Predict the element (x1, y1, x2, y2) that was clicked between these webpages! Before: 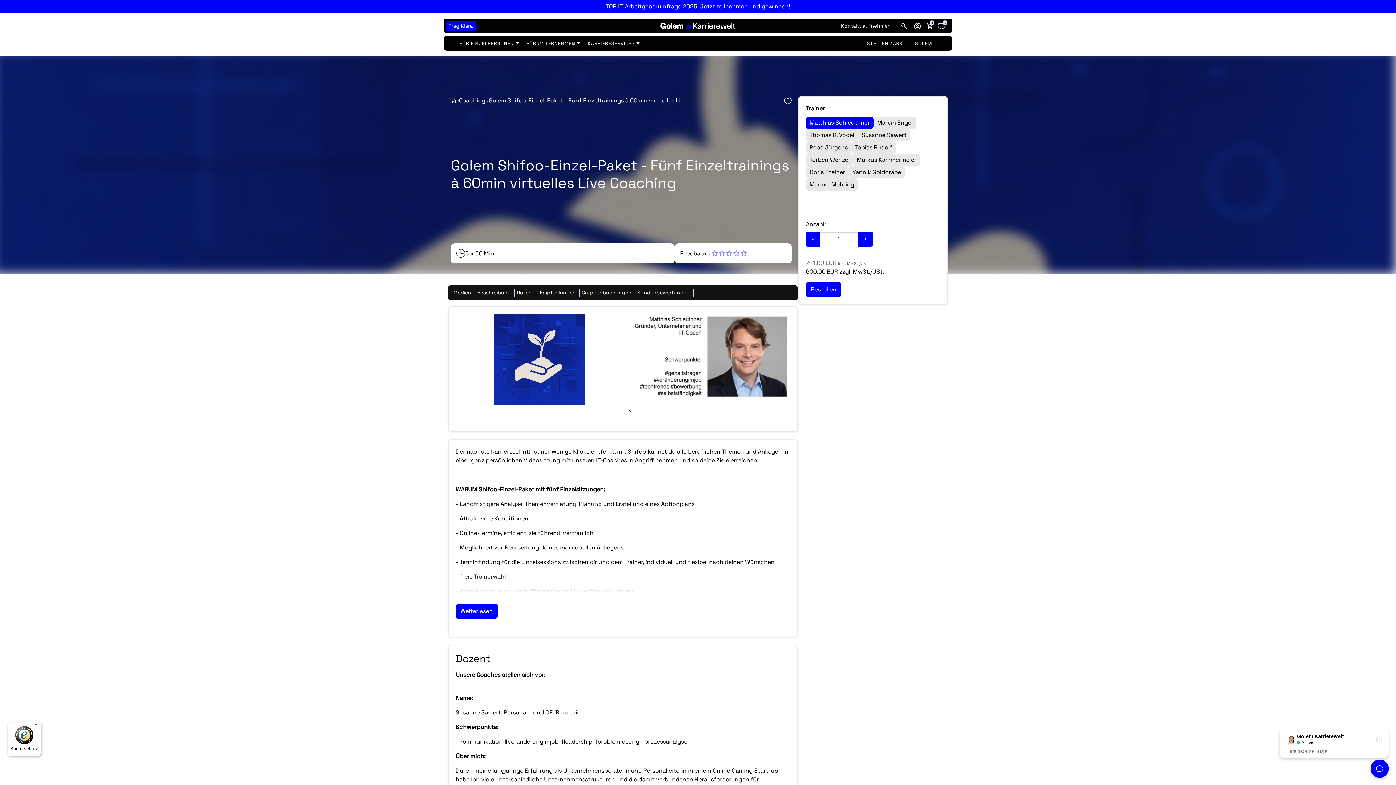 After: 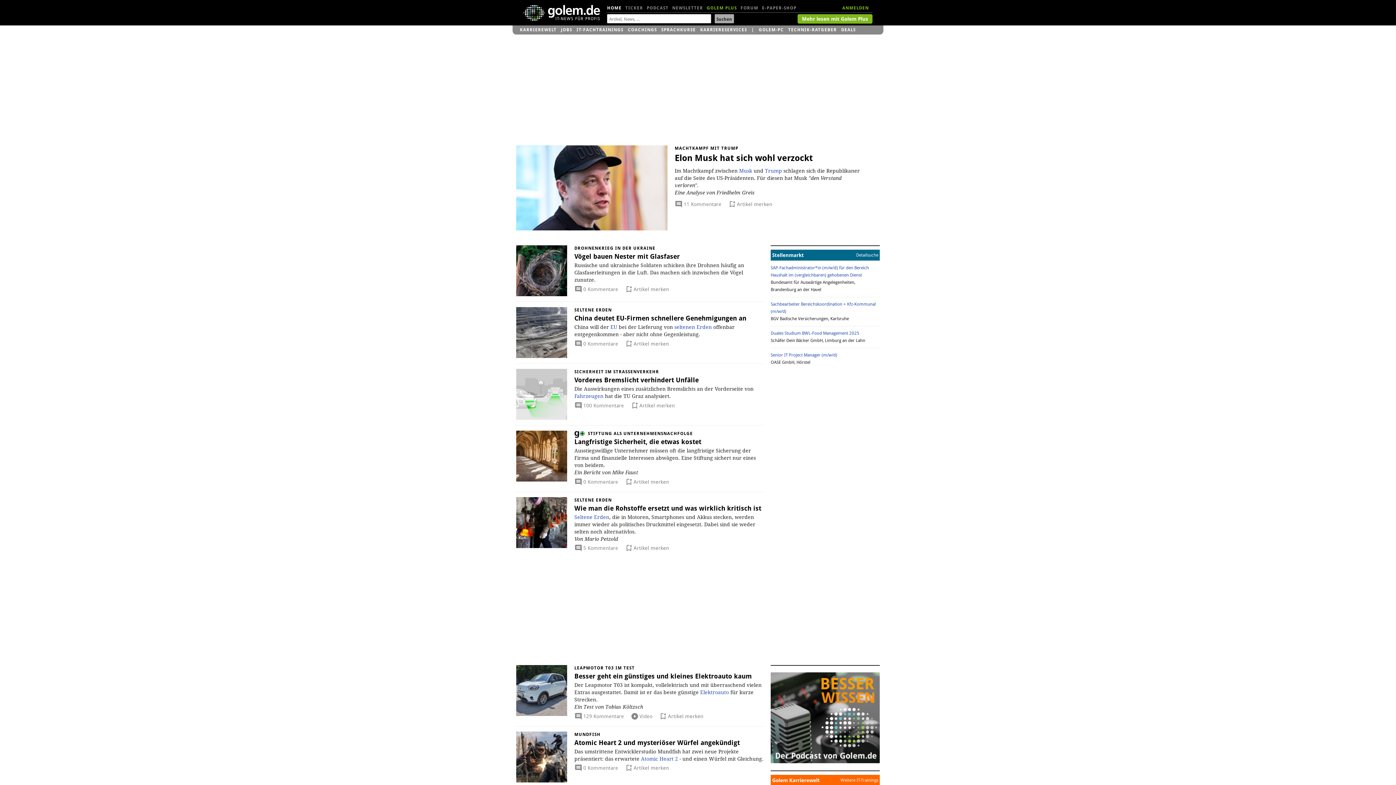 Action: label: GOLEM bbox: (910, 38, 936, 48)